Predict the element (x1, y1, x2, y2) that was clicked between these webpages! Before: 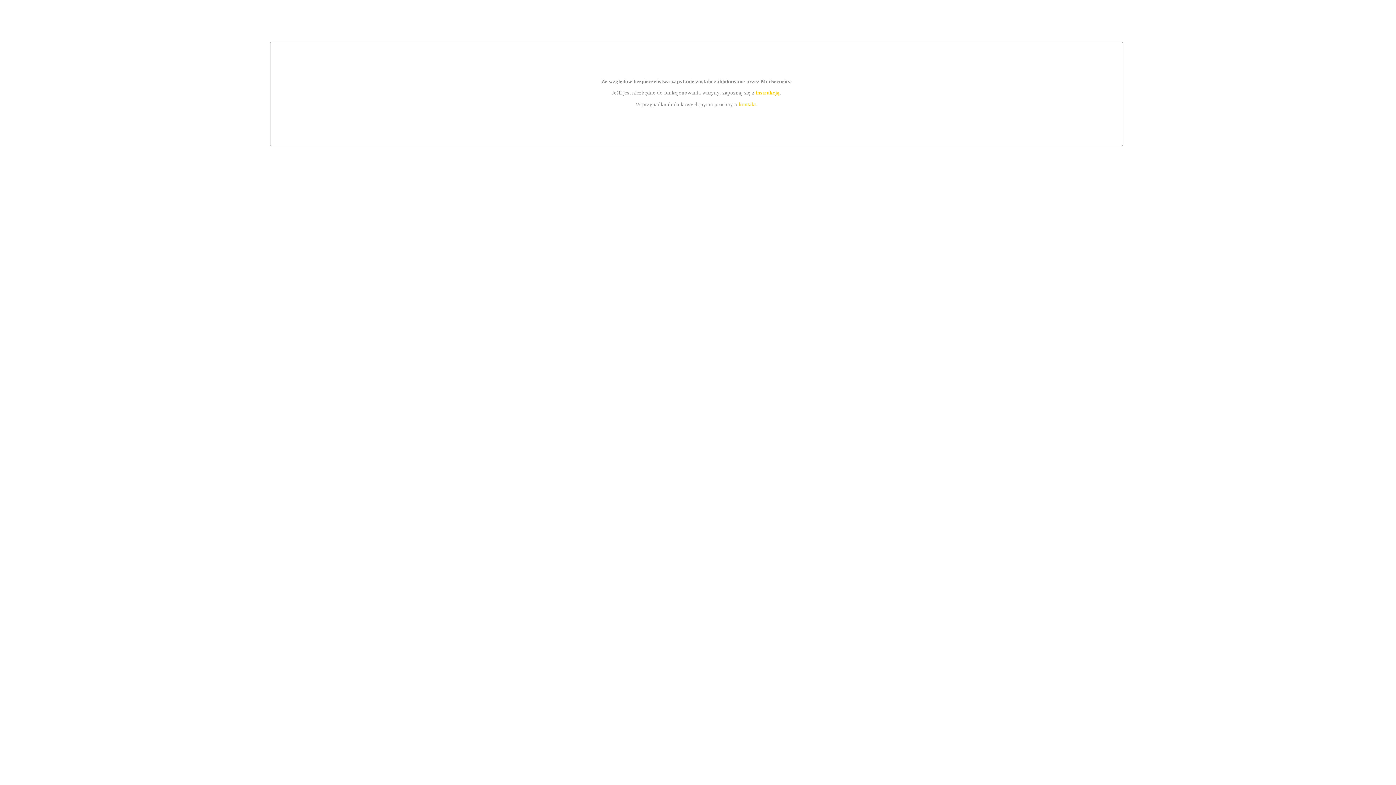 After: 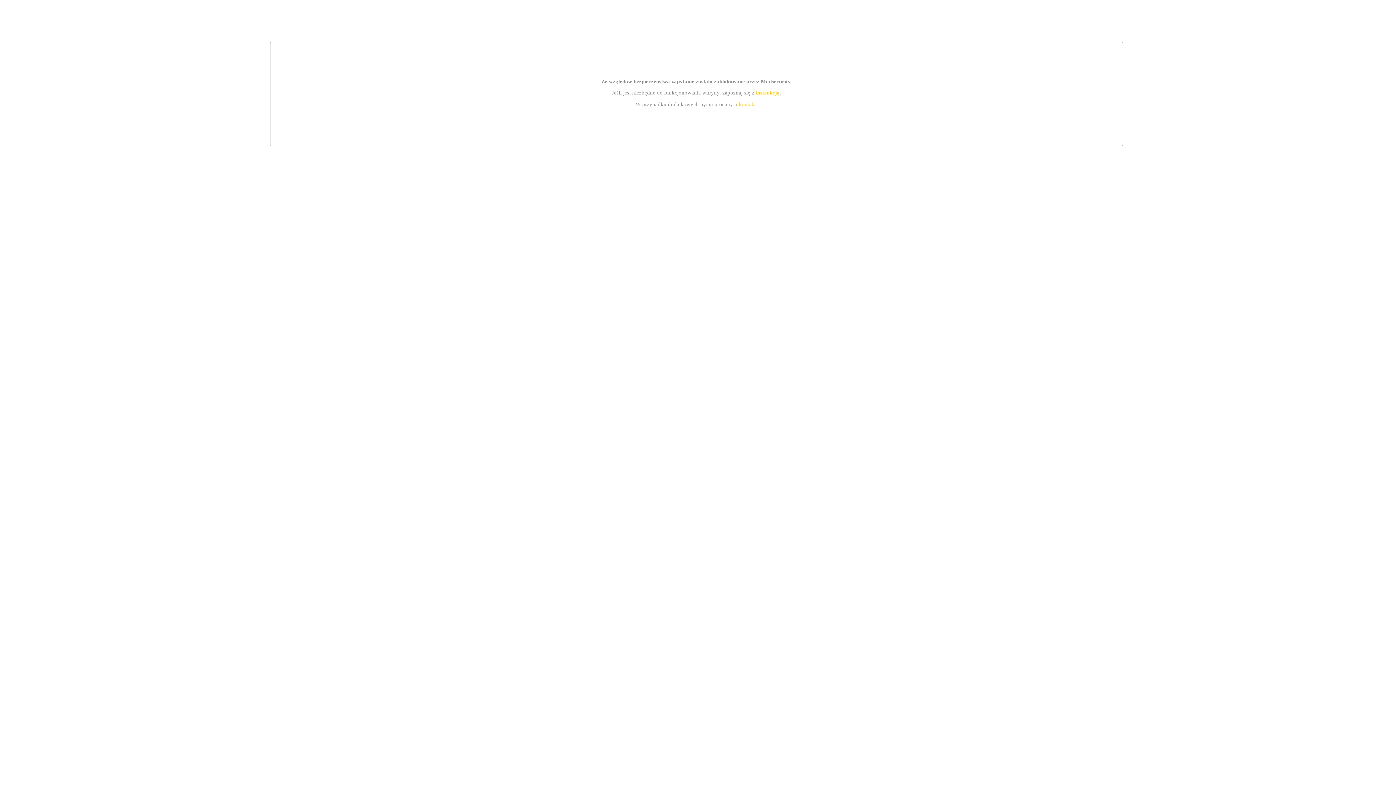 Action: bbox: (755, 89, 779, 95) label: instrukcją